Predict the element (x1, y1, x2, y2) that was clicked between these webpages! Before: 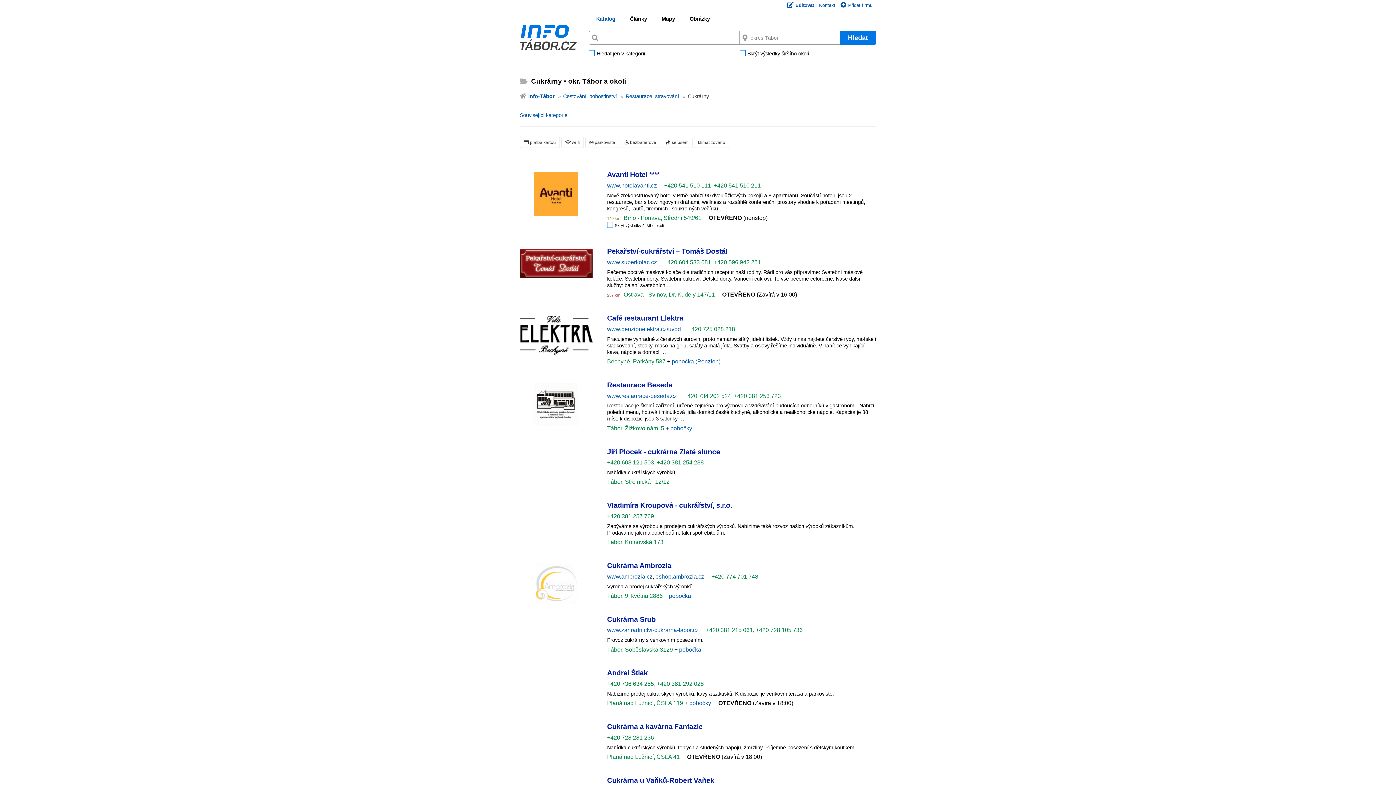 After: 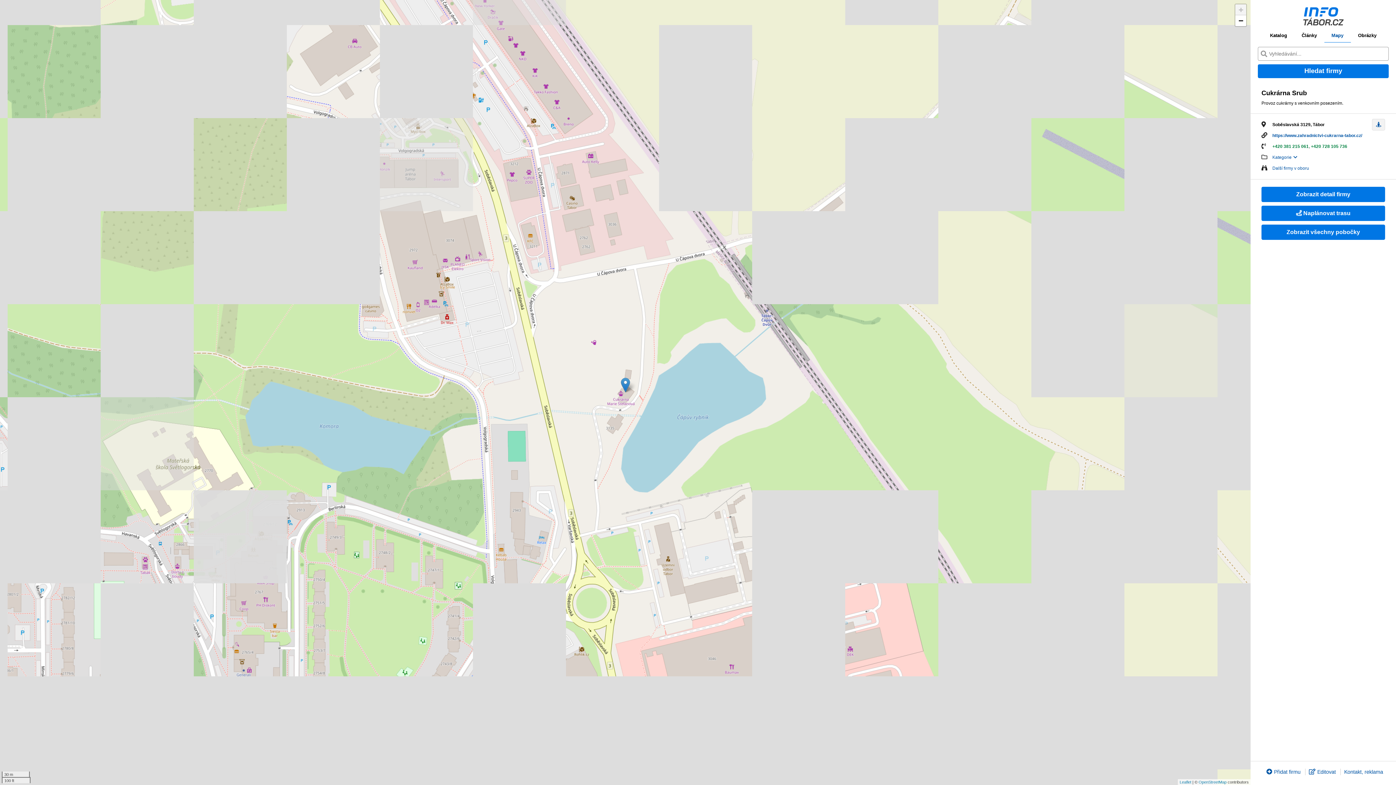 Action: bbox: (607, 646, 674, 652) label: Tábor, Soběslavská 3129 